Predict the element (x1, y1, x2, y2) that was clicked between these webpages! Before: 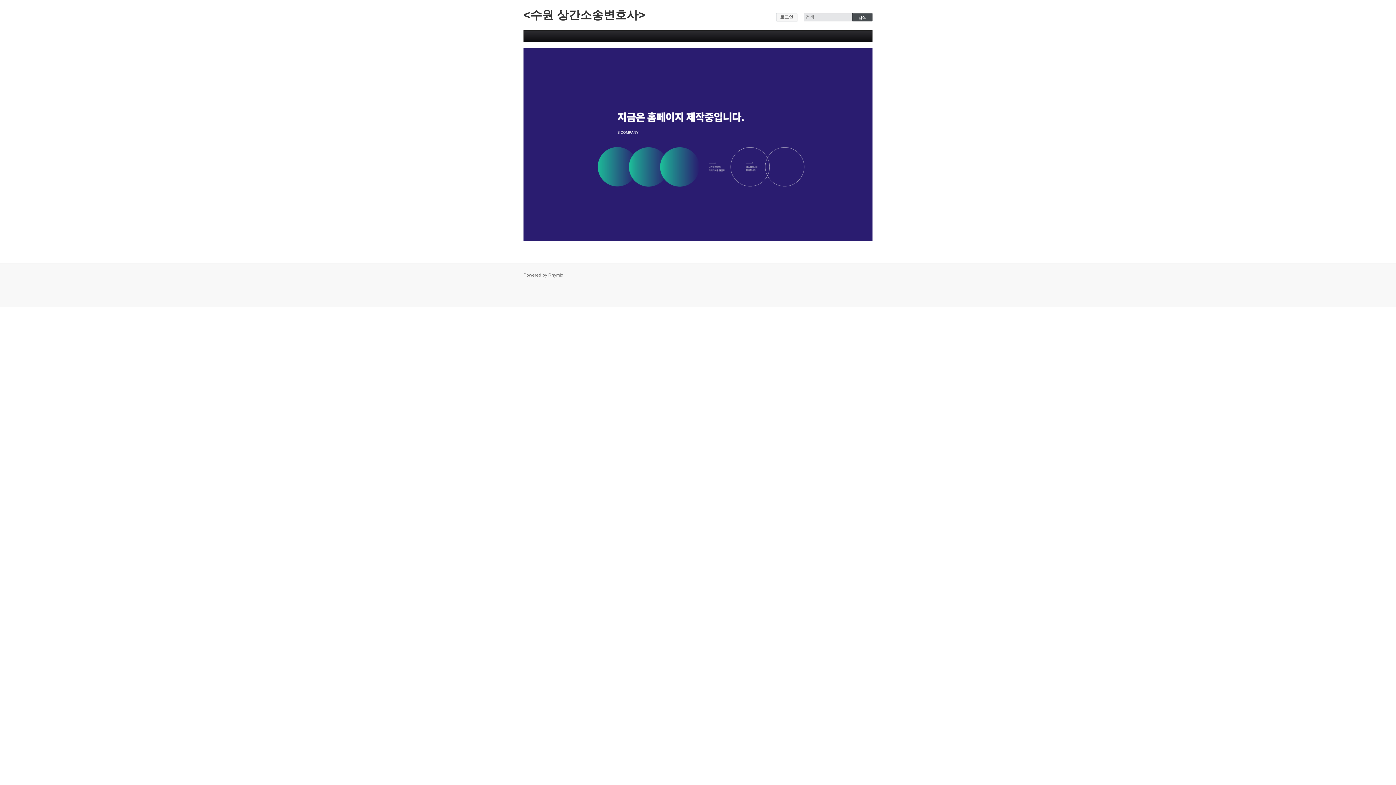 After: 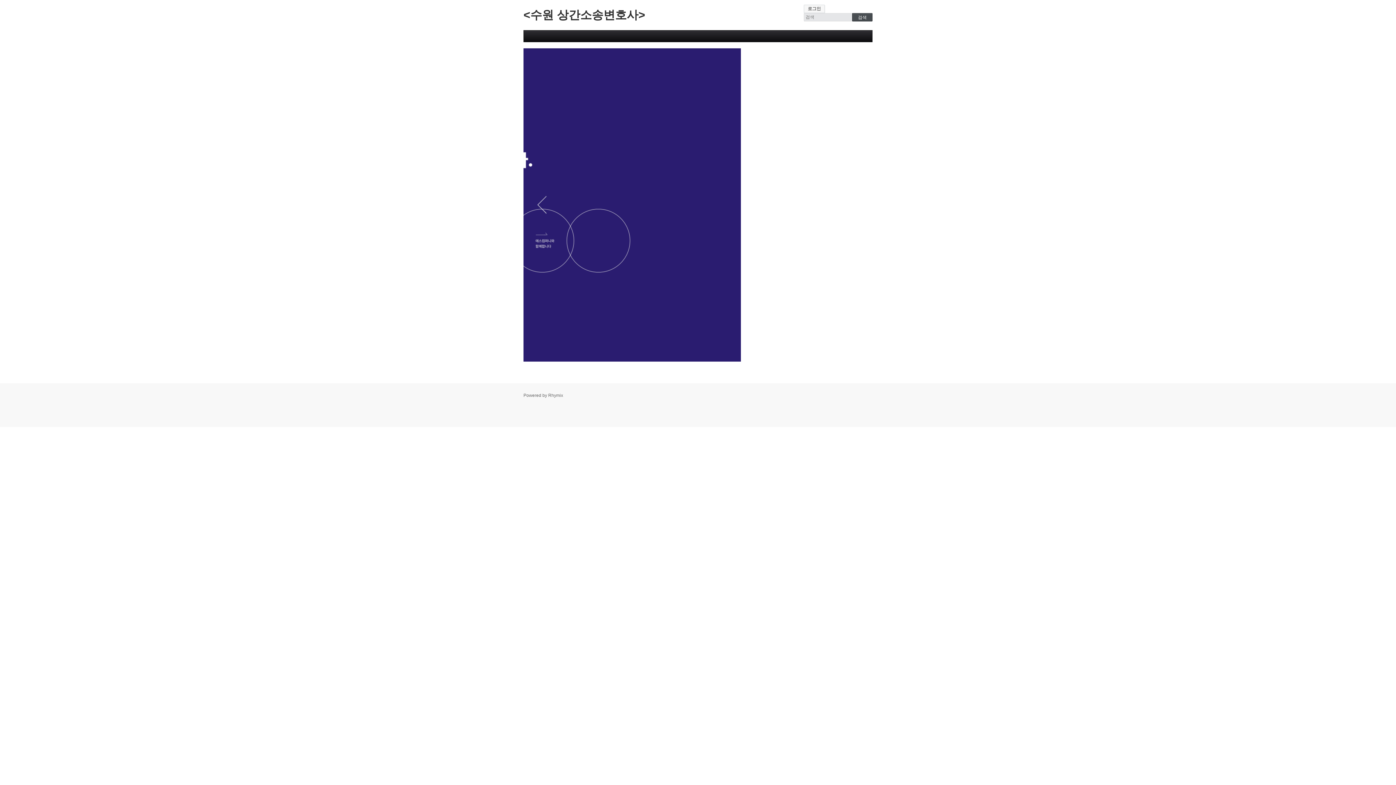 Action: label: <수원 상간소송변호사> bbox: (523, 7, 645, 23)